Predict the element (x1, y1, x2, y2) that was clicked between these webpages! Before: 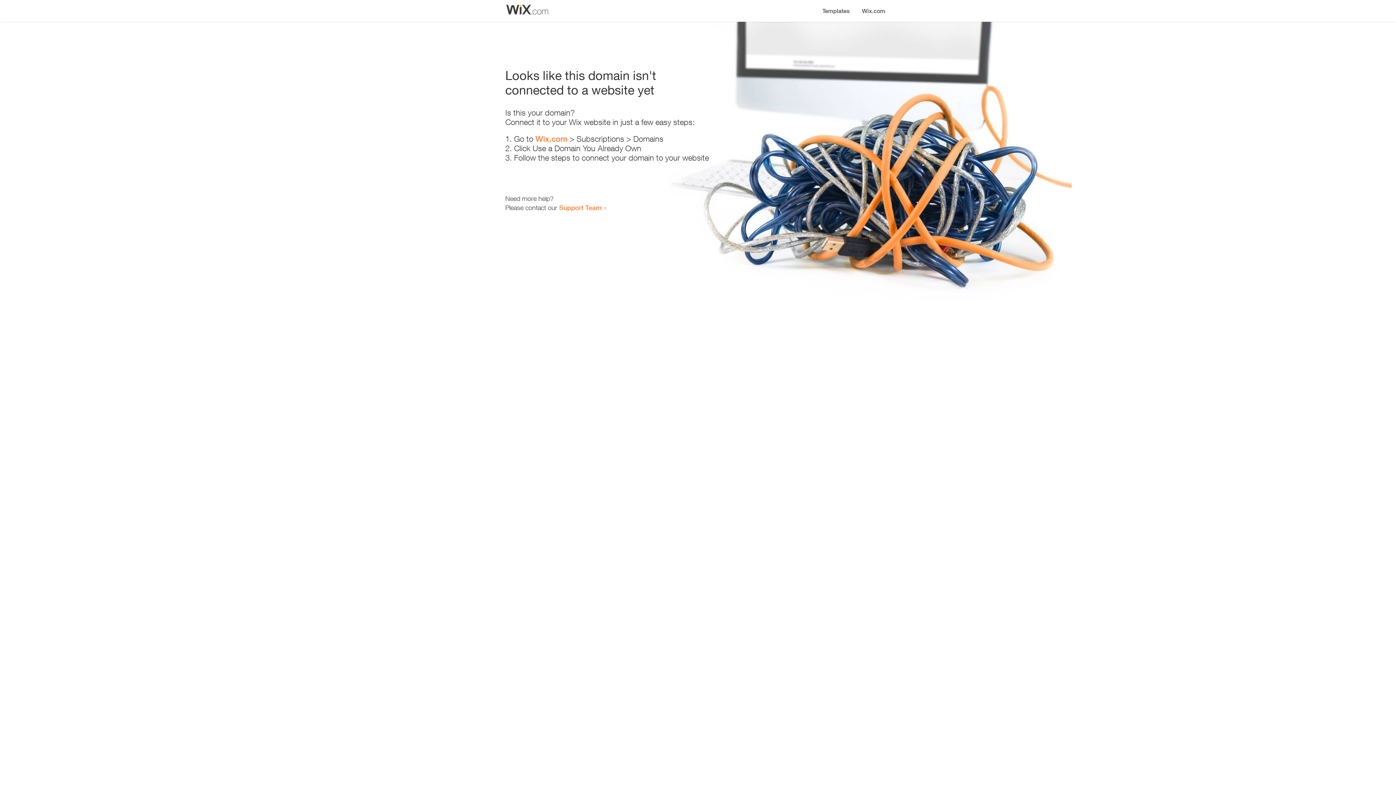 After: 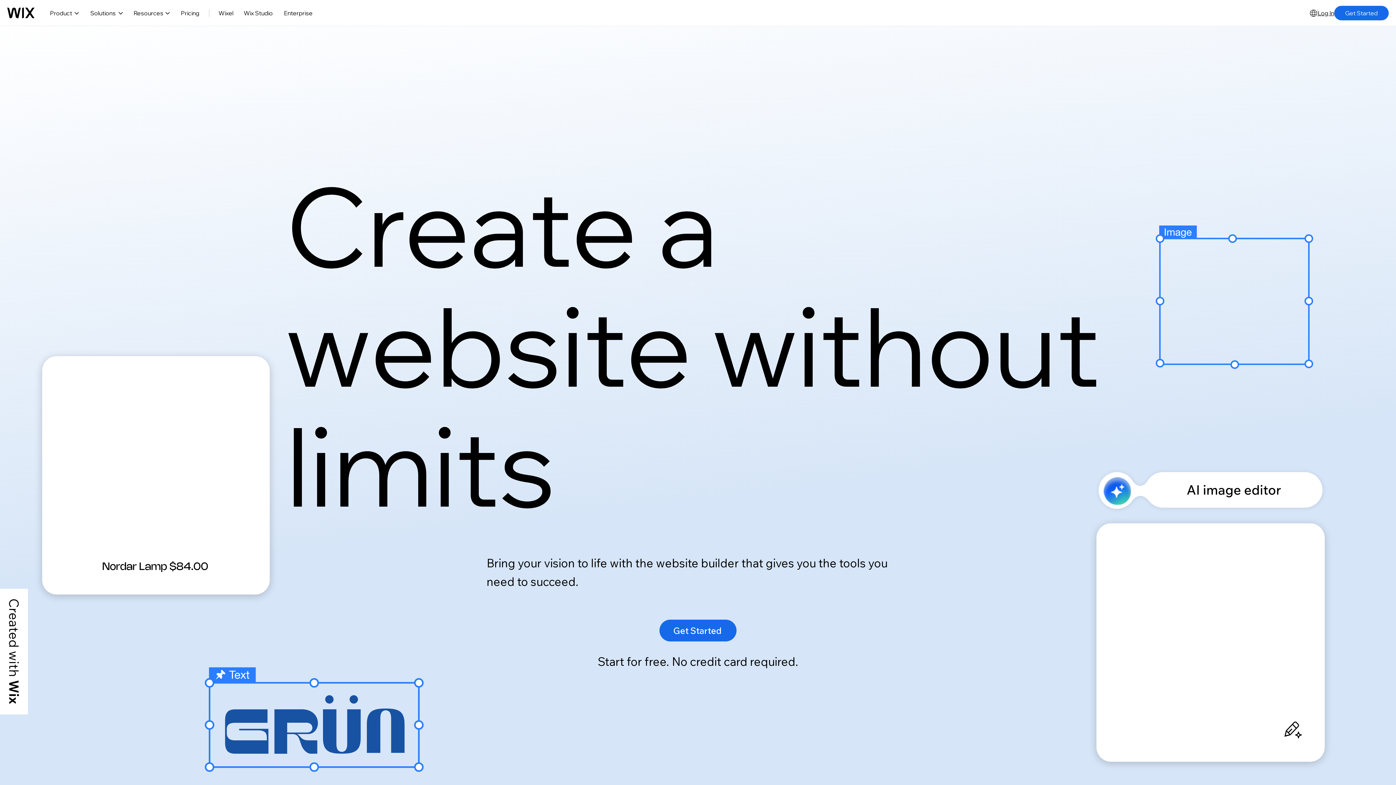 Action: bbox: (535, 134, 567, 143) label: Wix.com